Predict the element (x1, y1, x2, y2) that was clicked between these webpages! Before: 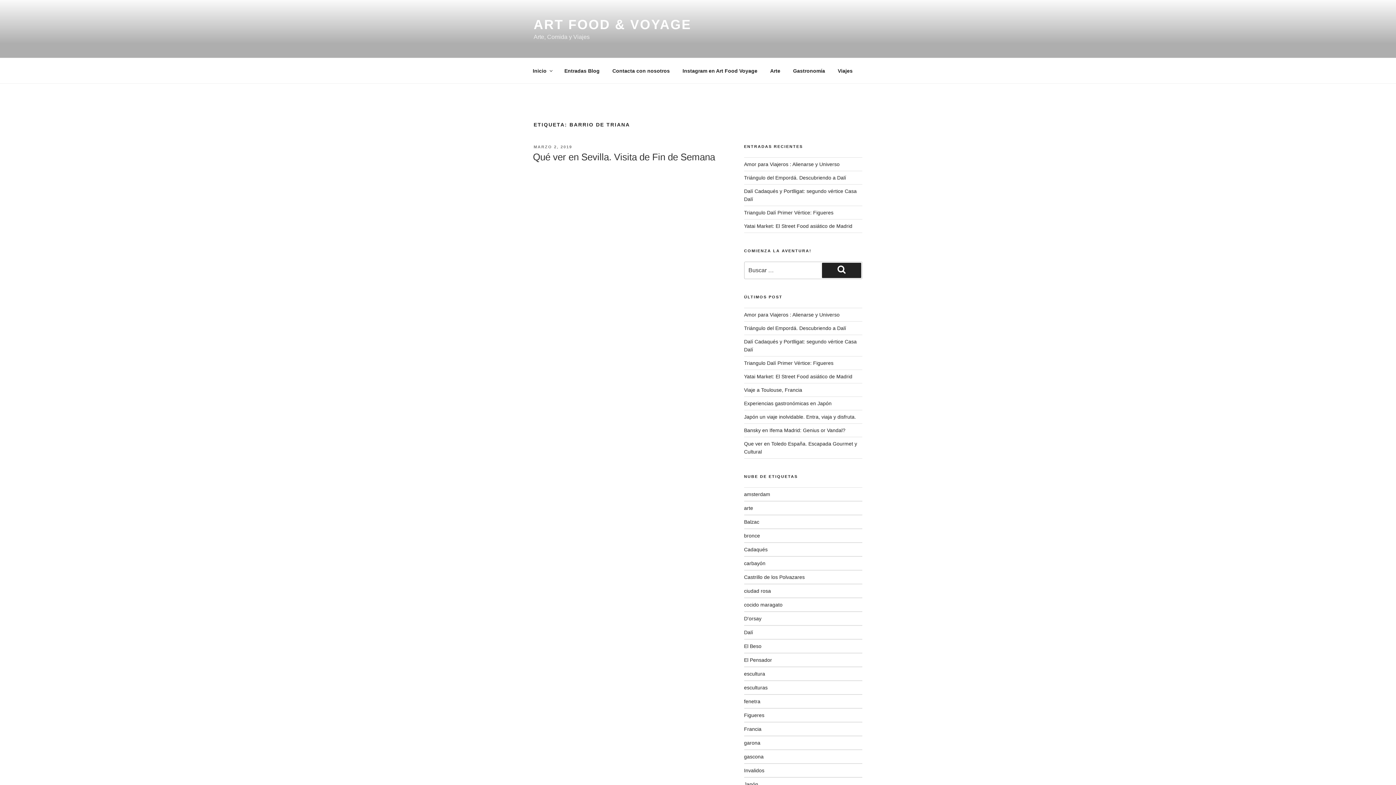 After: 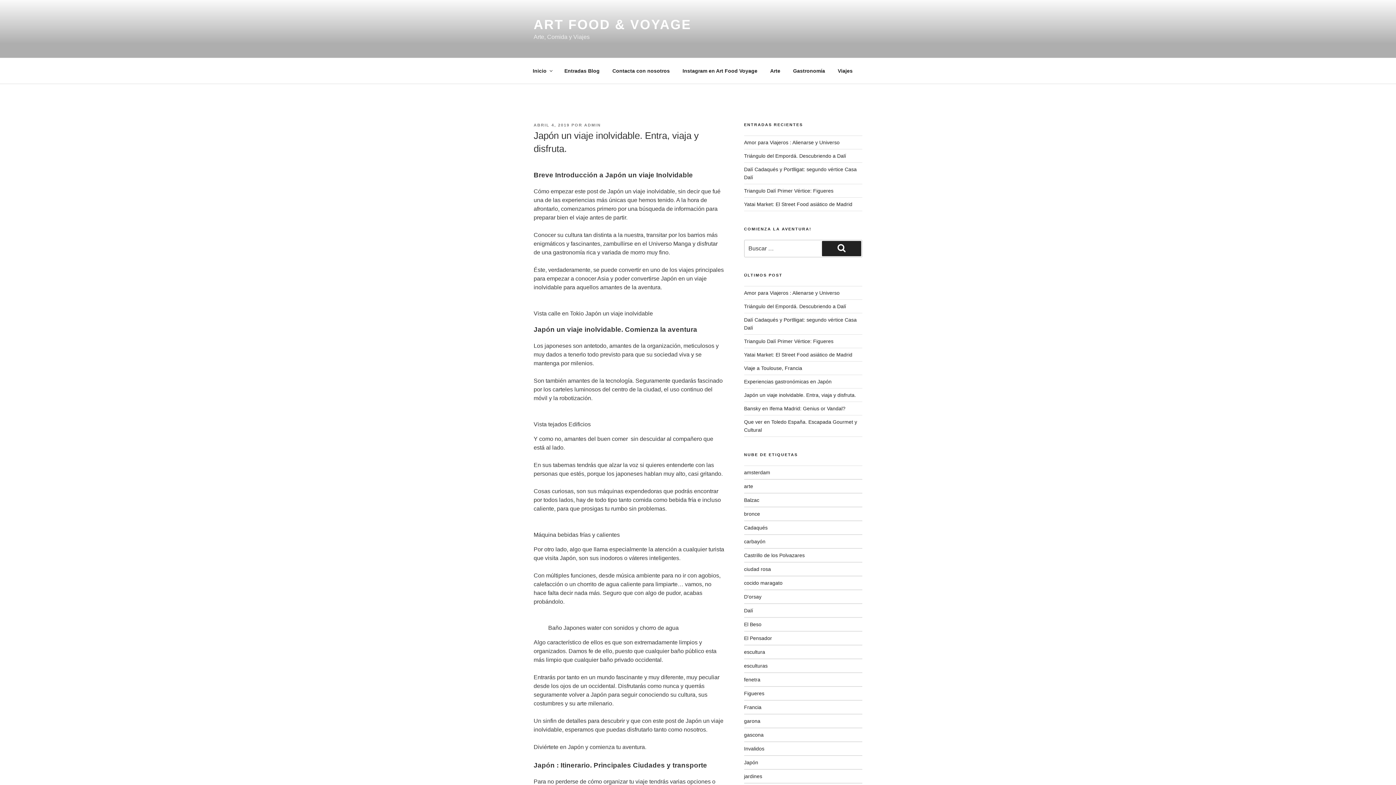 Action: label: Japón un viaje inolvidable. Entra, viaja y disfruta. bbox: (744, 414, 856, 419)